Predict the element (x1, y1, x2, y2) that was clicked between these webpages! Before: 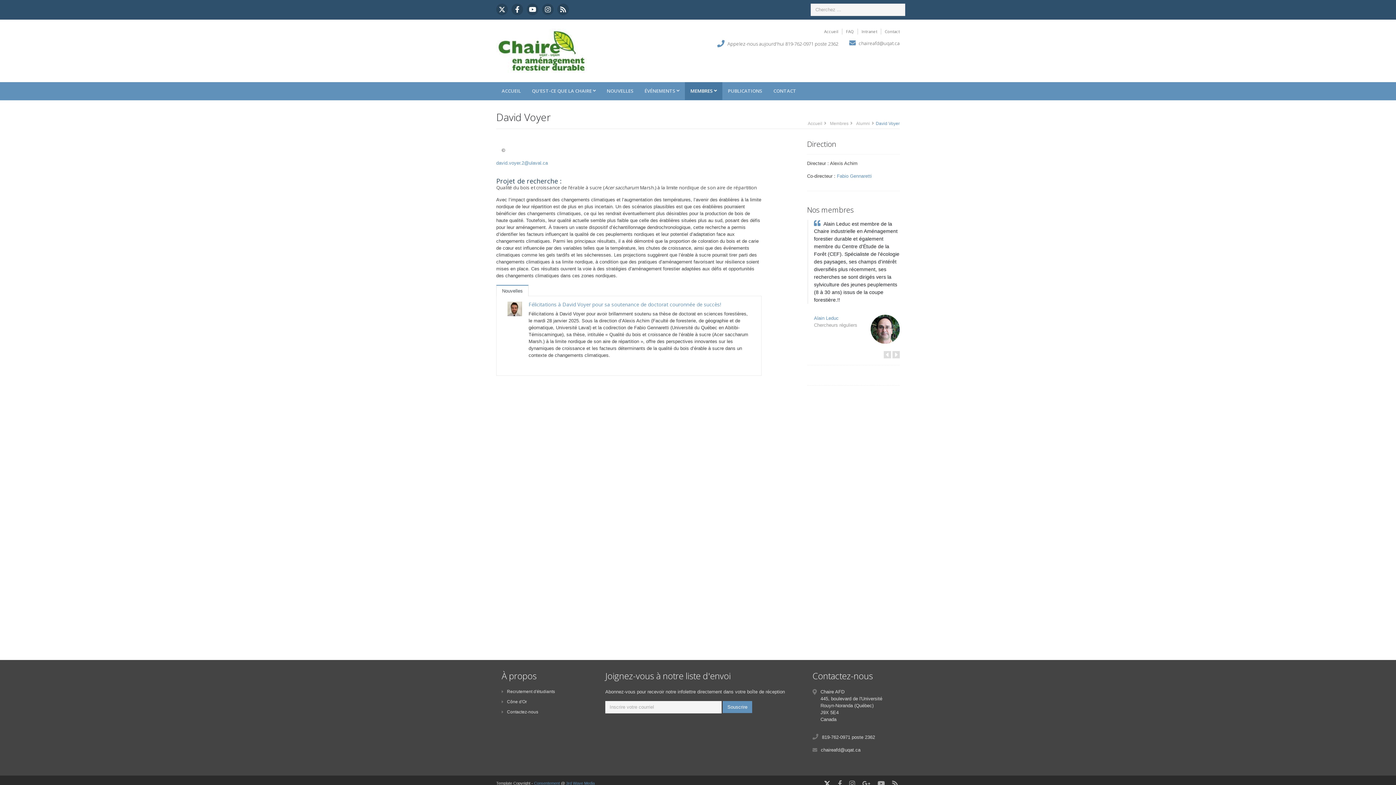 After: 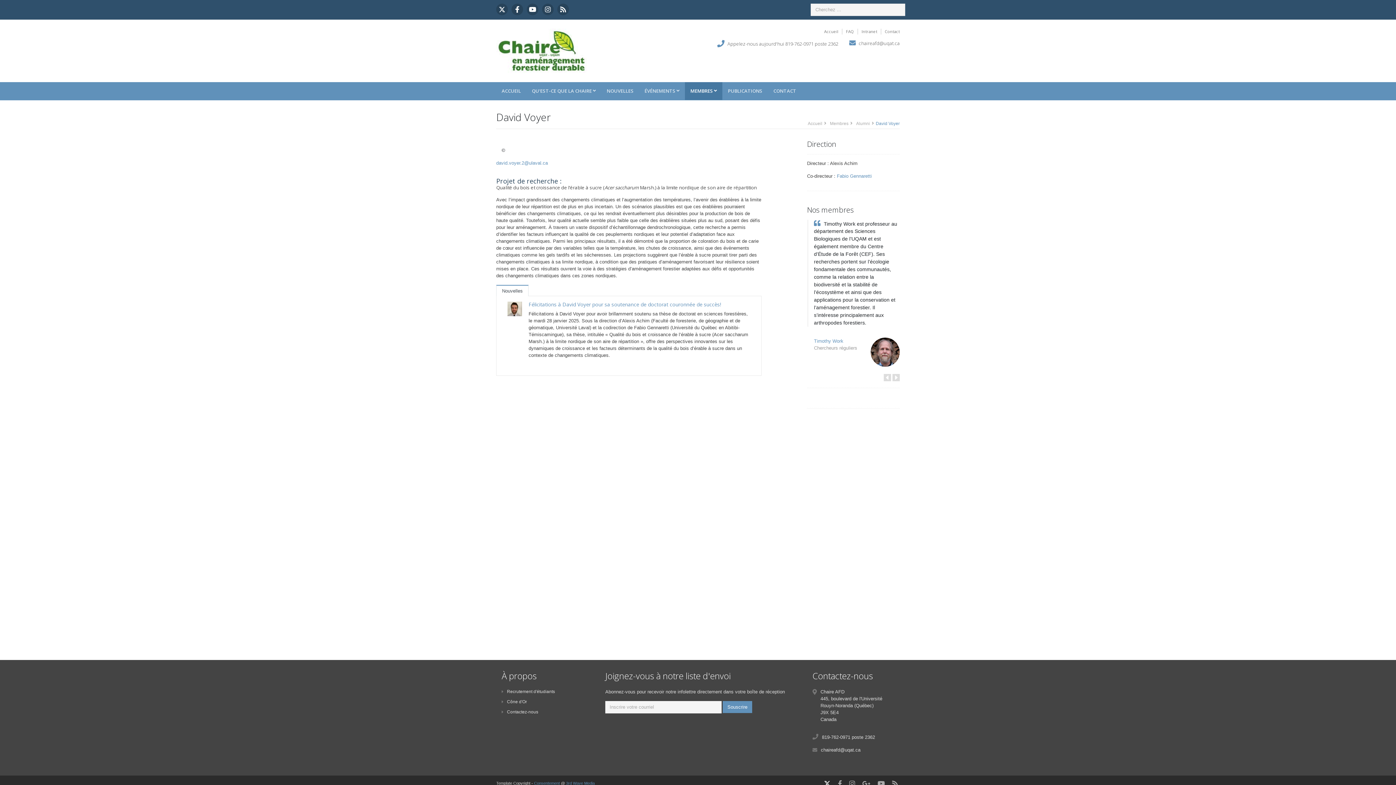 Action: bbox: (892, 351, 900, 358)